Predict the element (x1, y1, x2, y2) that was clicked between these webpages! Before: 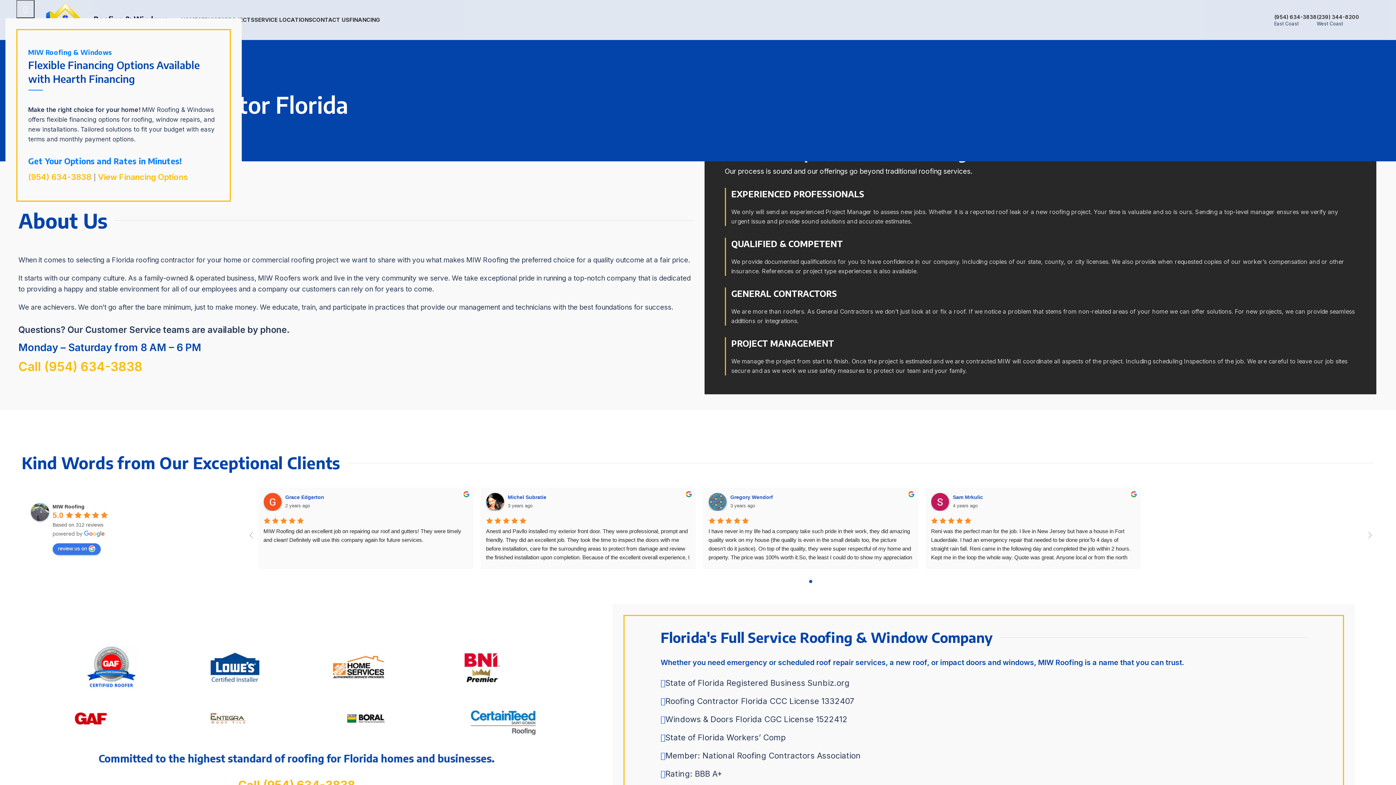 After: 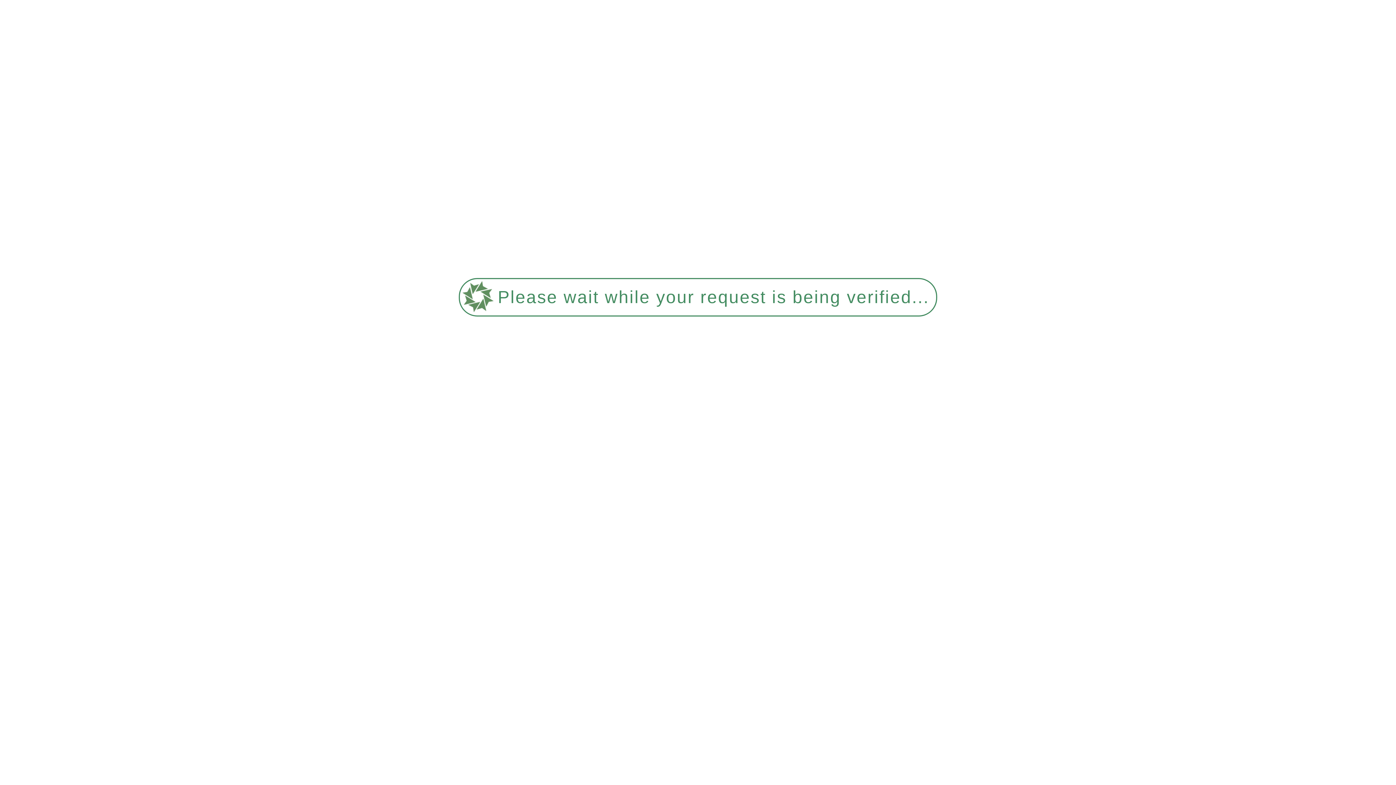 Action: label: FINANCING bbox: (349, 12, 380, 27)